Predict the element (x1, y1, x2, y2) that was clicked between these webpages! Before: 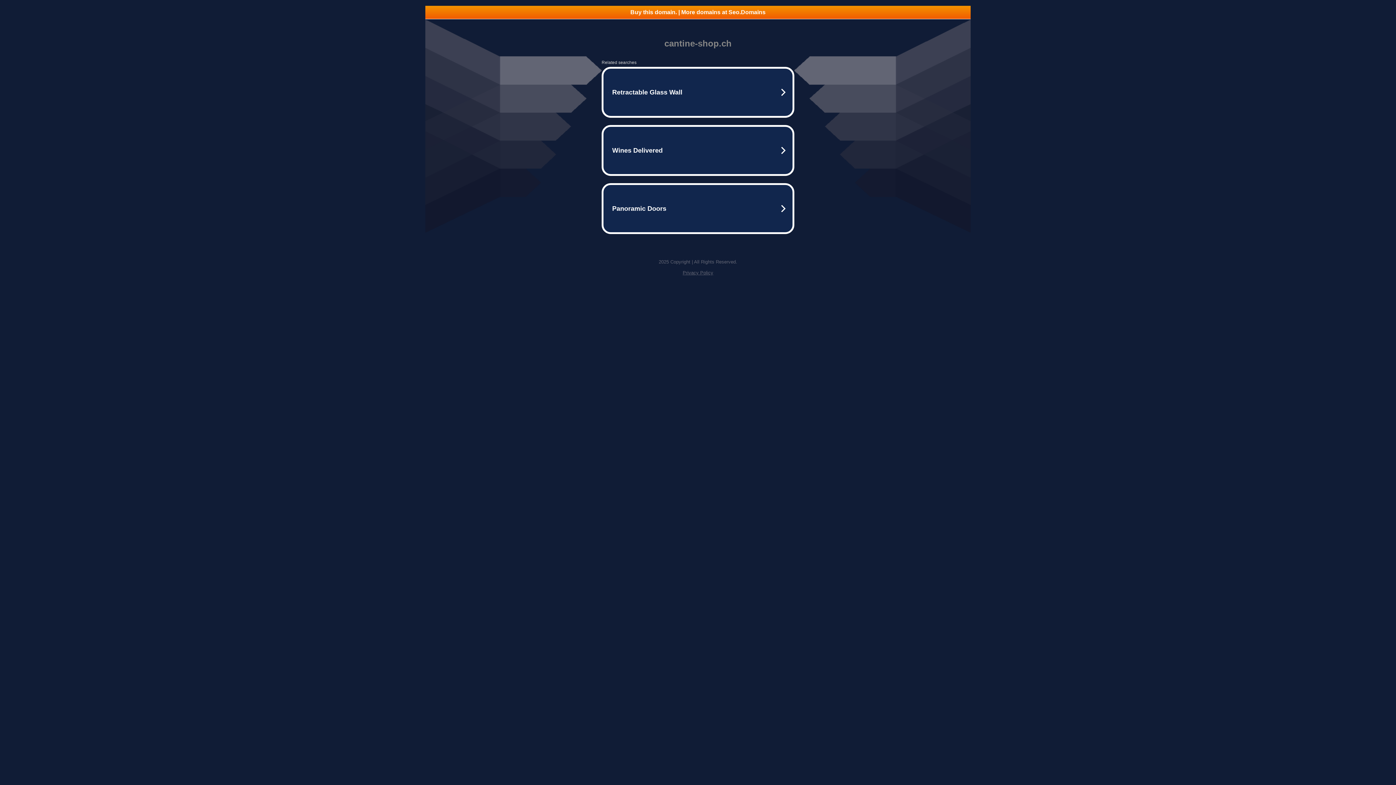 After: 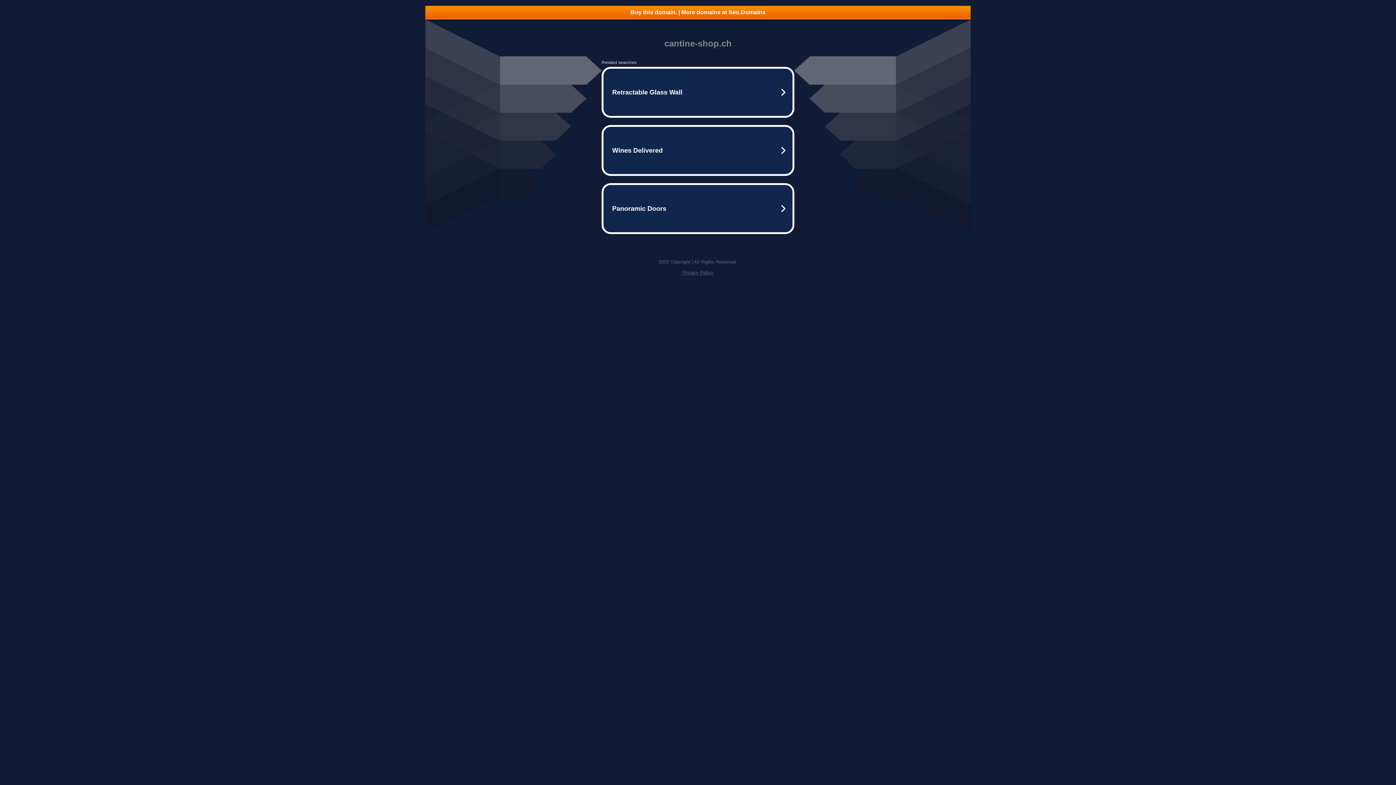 Action: bbox: (682, 270, 713, 275) label: Privacy Policy